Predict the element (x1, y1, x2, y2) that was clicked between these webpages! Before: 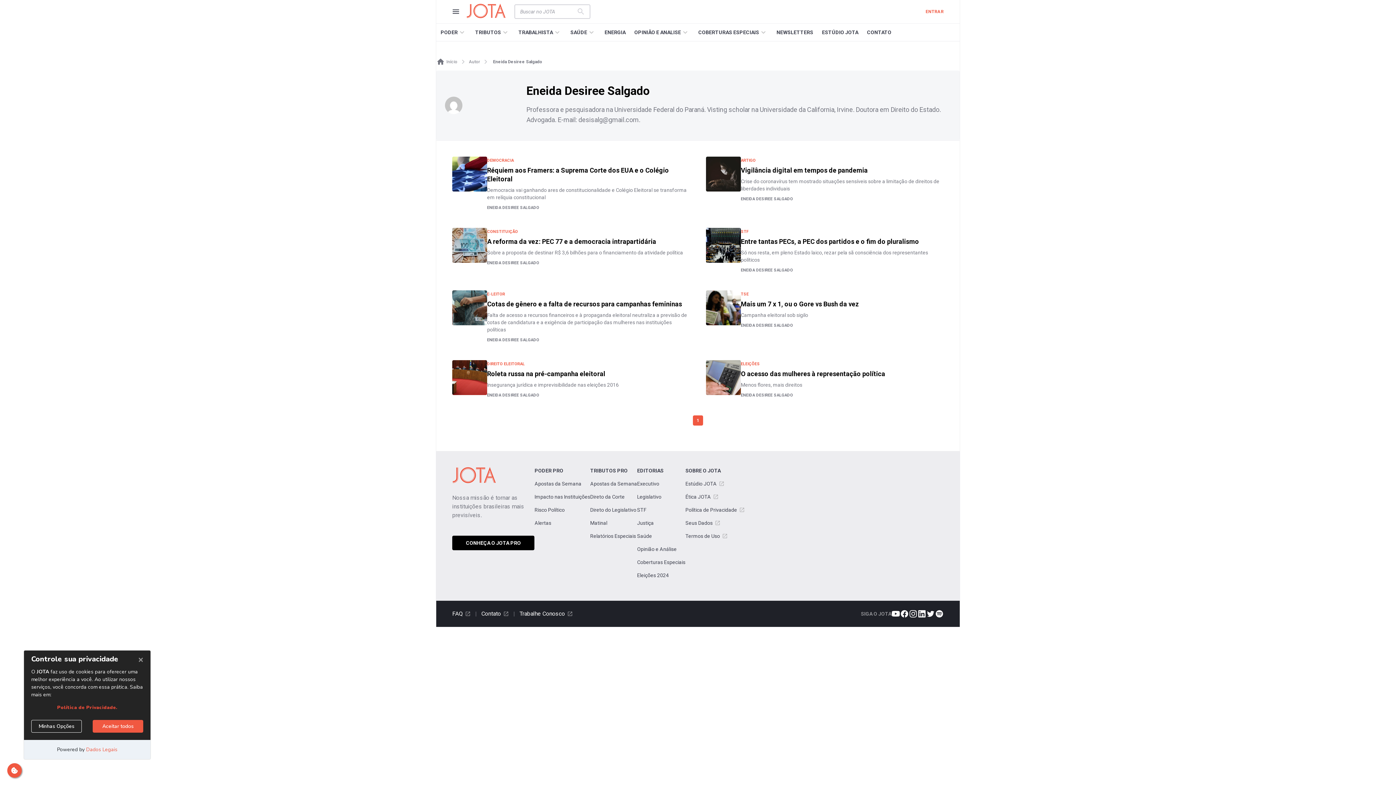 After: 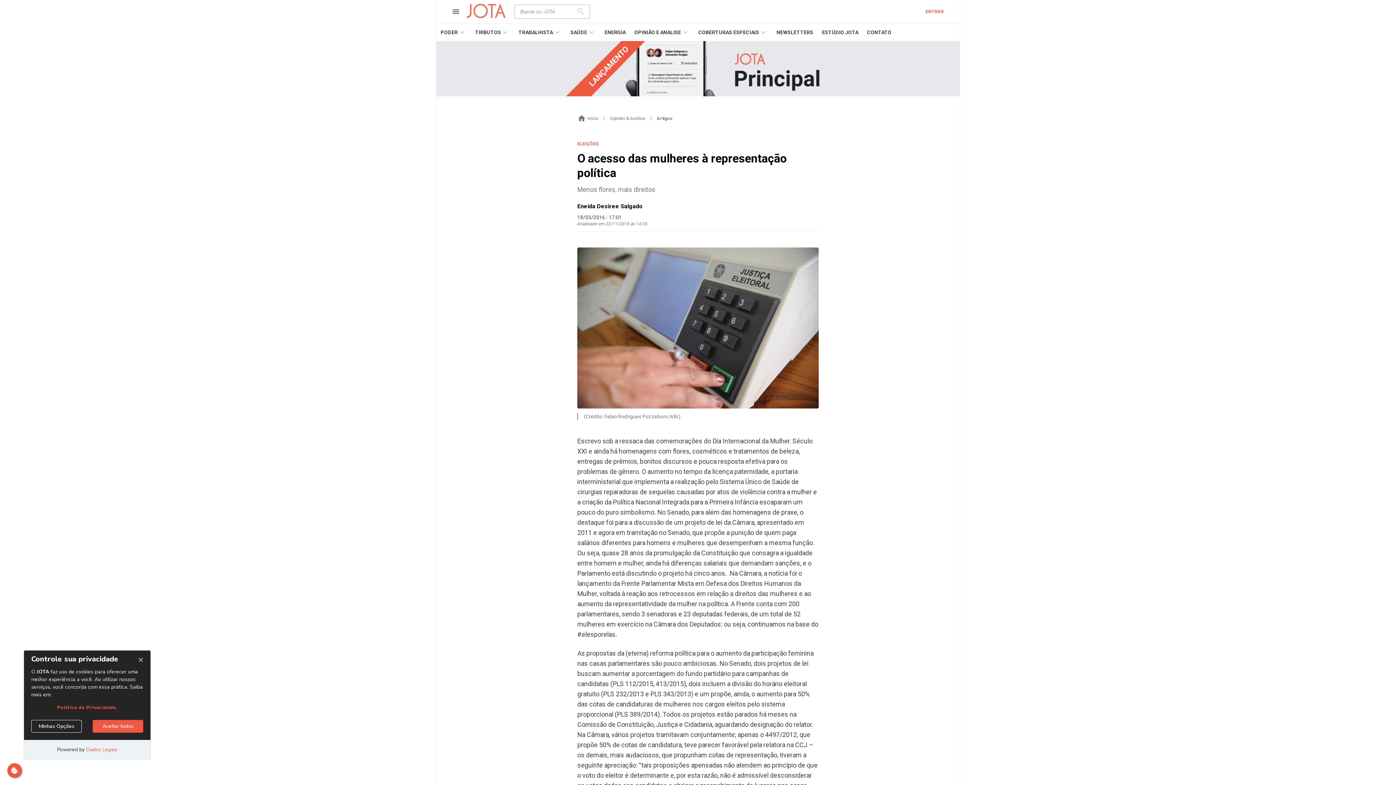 Action: label: O acesso das mulheres à representação política

Menos flores, mais direitos bbox: (741, 355, 944, 374)